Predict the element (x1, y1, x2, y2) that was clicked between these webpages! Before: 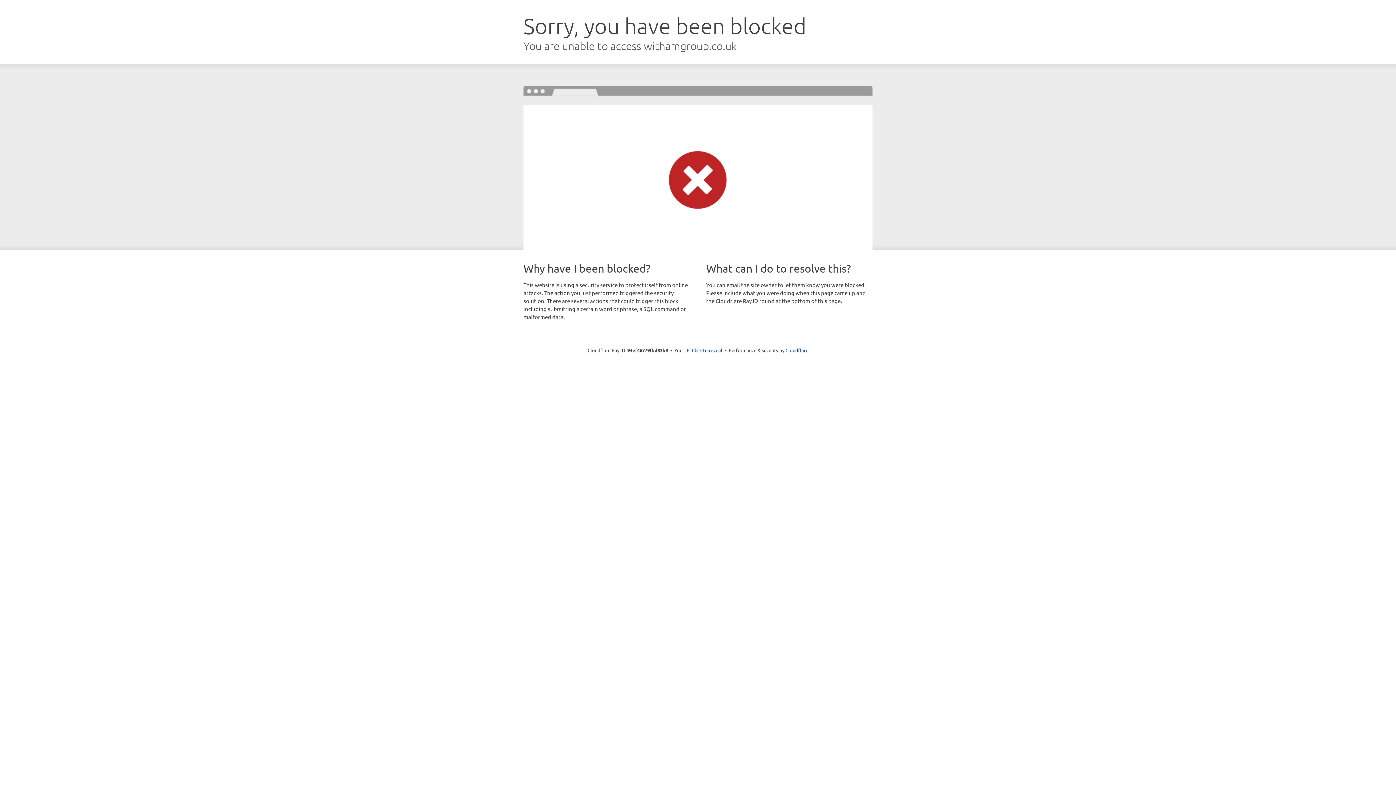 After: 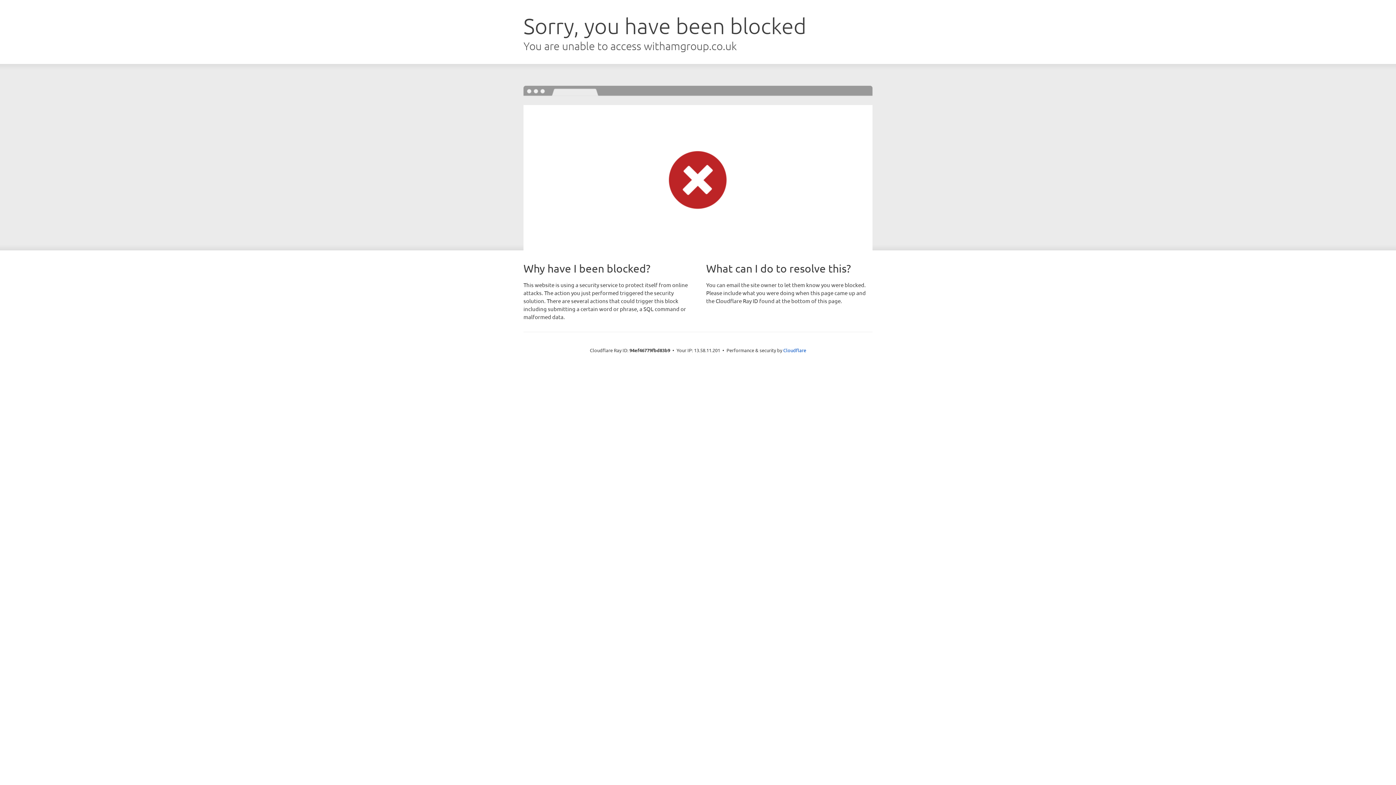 Action: bbox: (692, 346, 722, 353) label: Click to reveal